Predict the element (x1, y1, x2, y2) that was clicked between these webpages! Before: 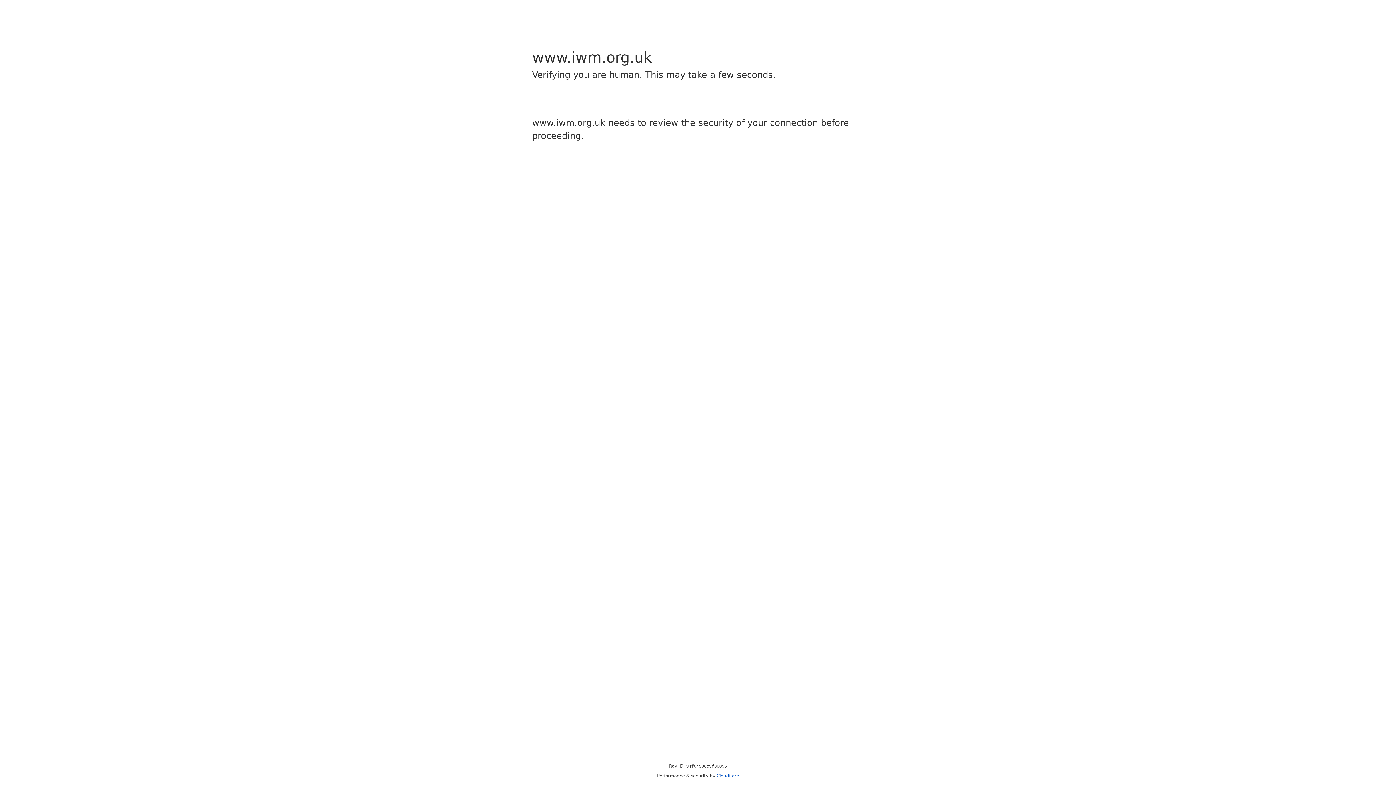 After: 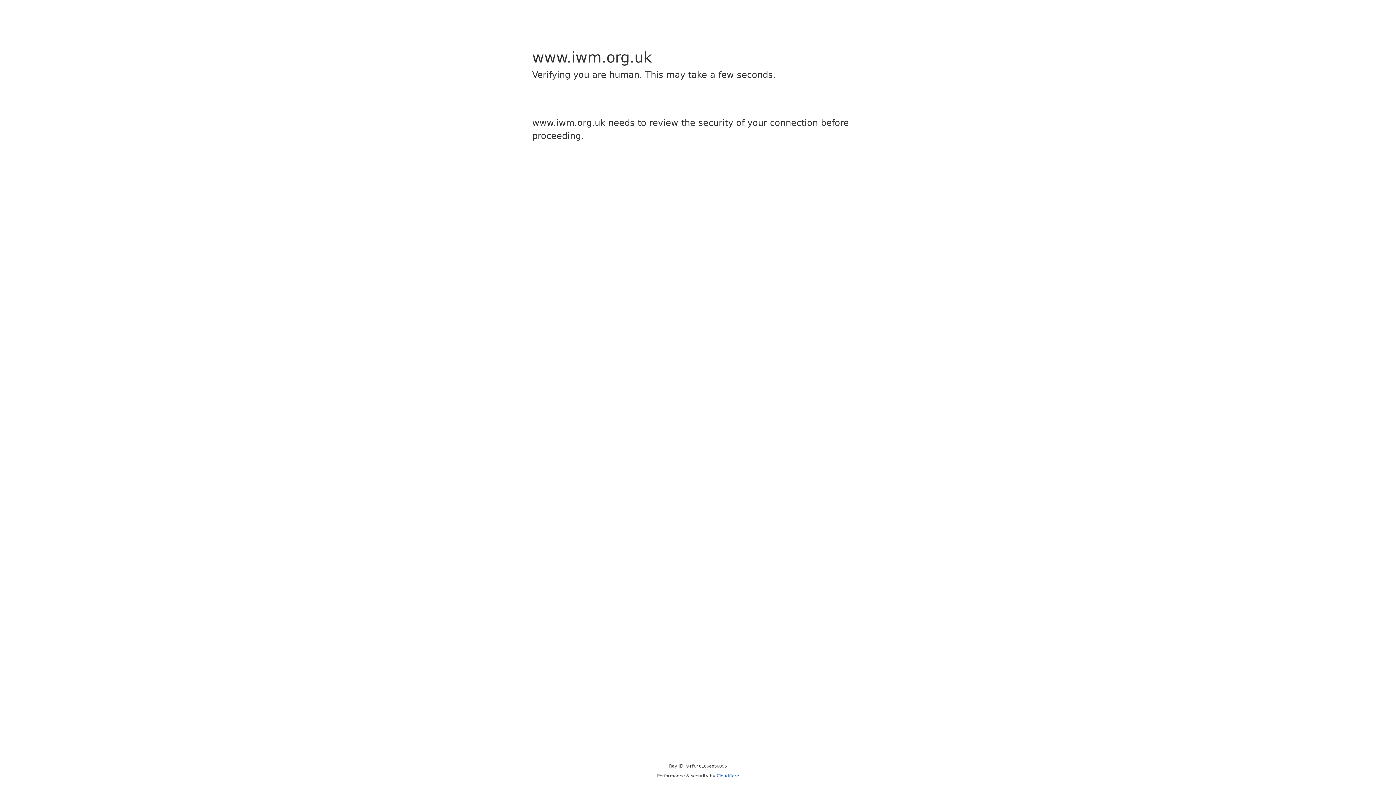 Action: label: Cloudflare bbox: (716, 773, 739, 778)